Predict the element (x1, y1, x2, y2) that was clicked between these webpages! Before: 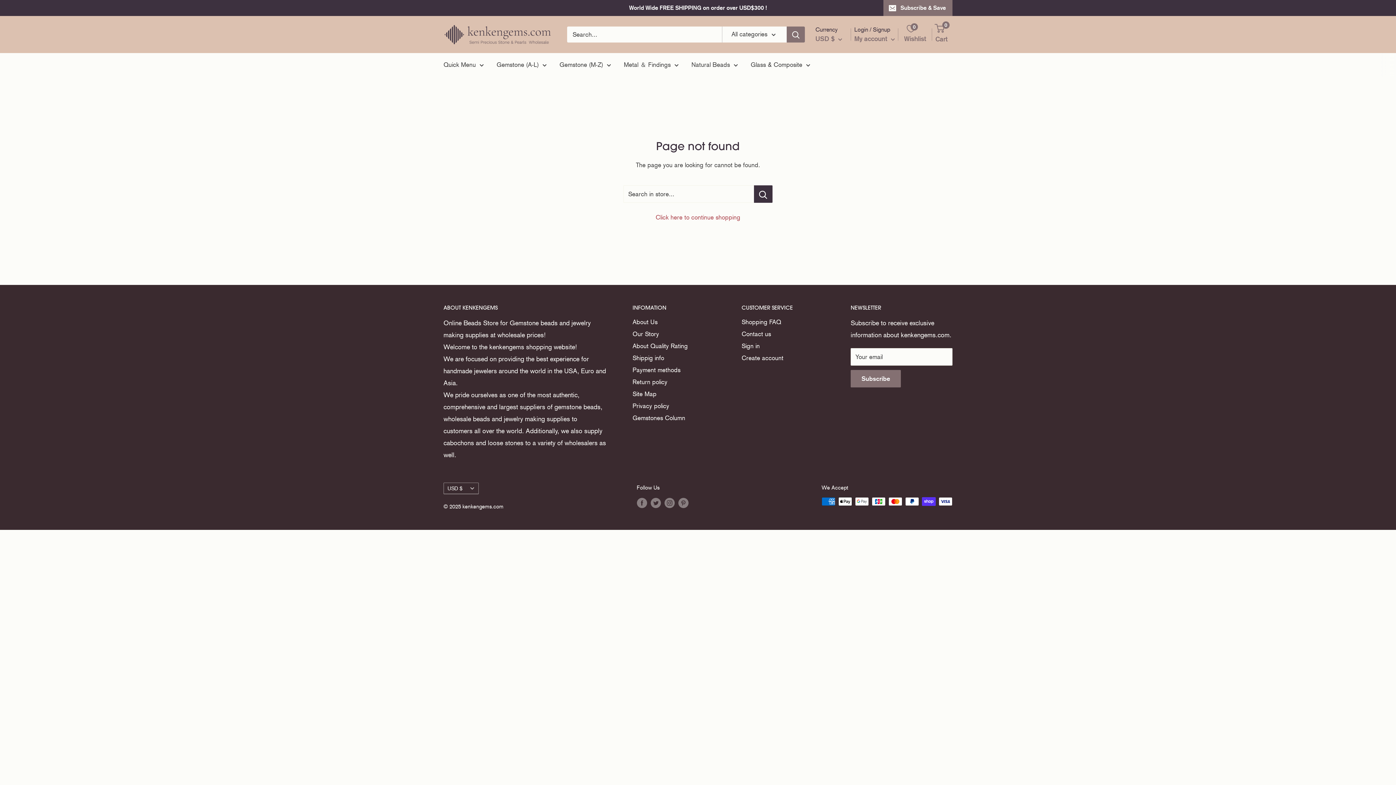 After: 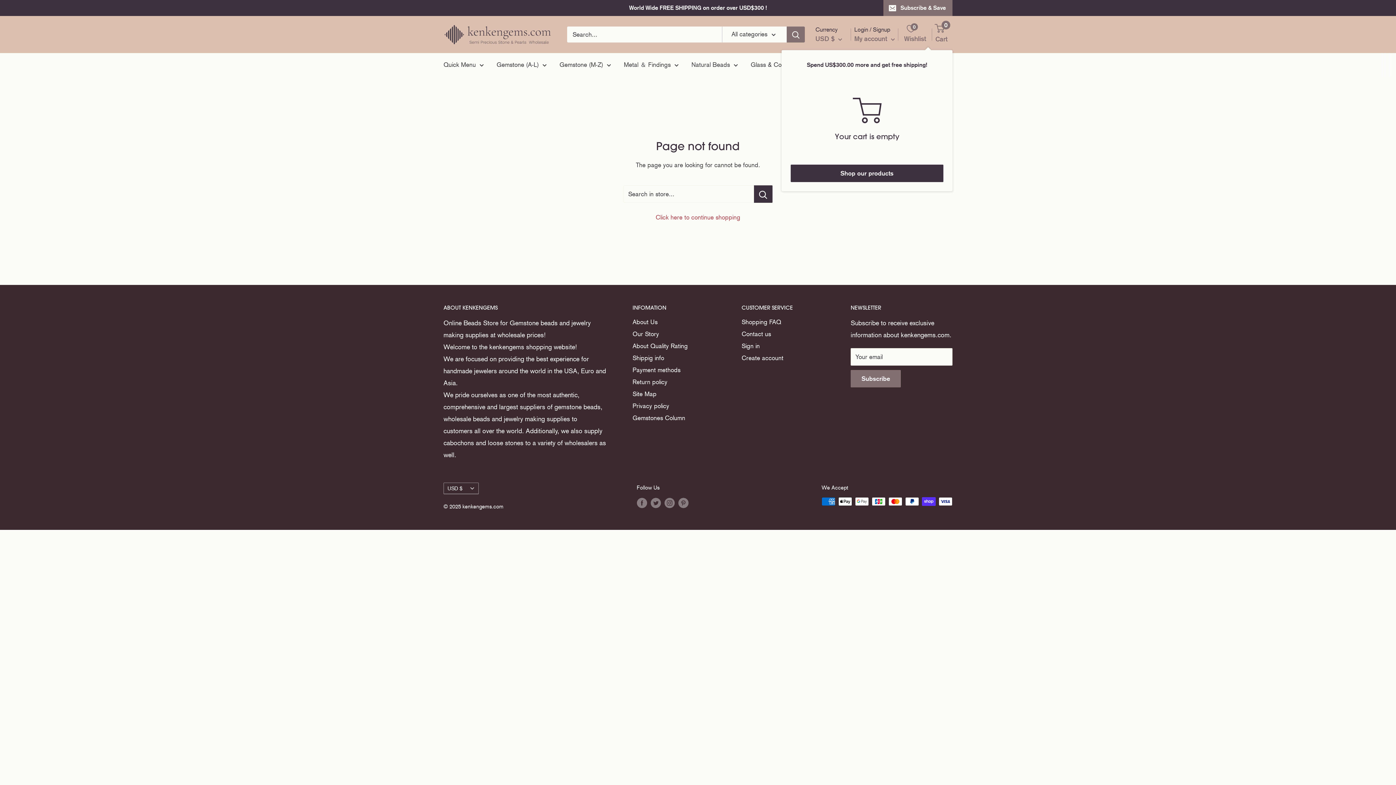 Action: label: 0
Cart bbox: (935, 24, 952, 44)